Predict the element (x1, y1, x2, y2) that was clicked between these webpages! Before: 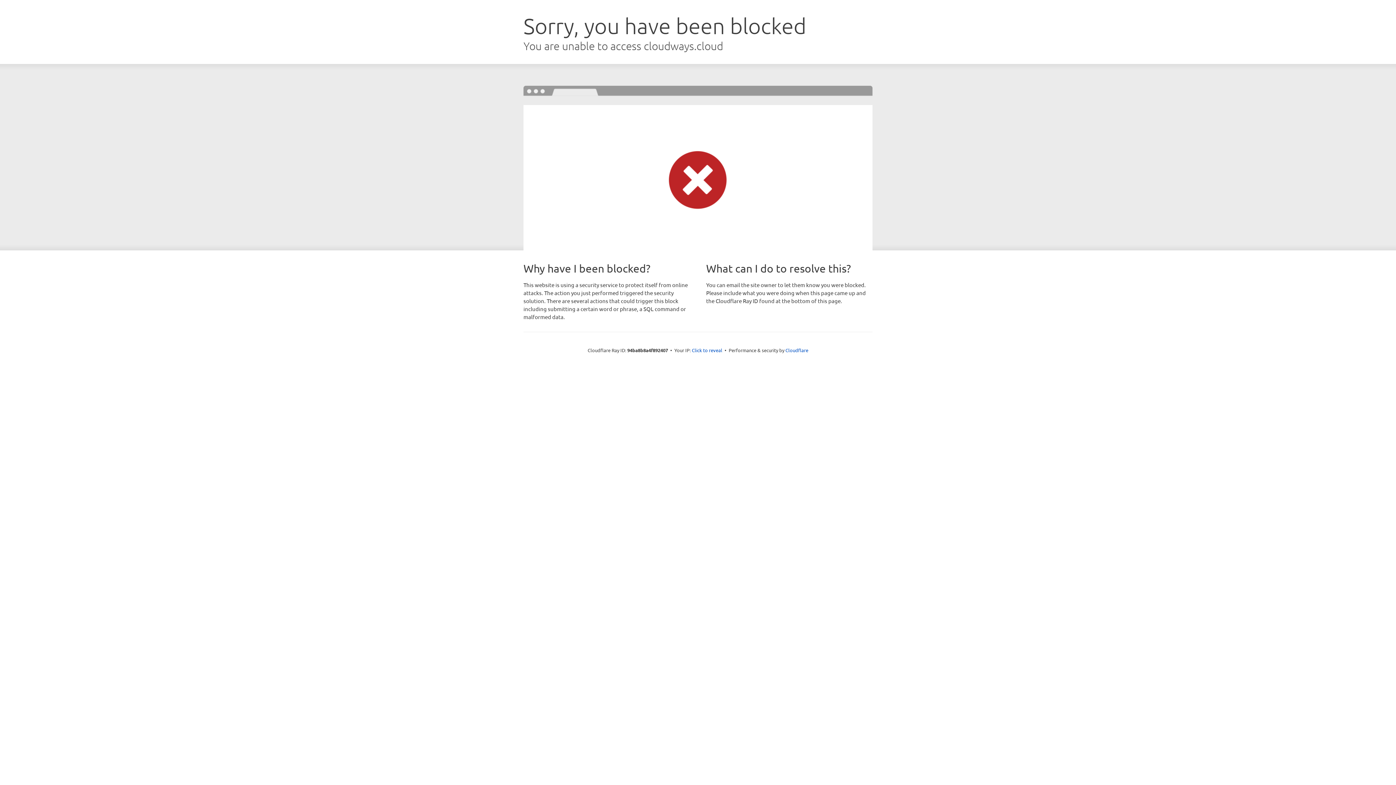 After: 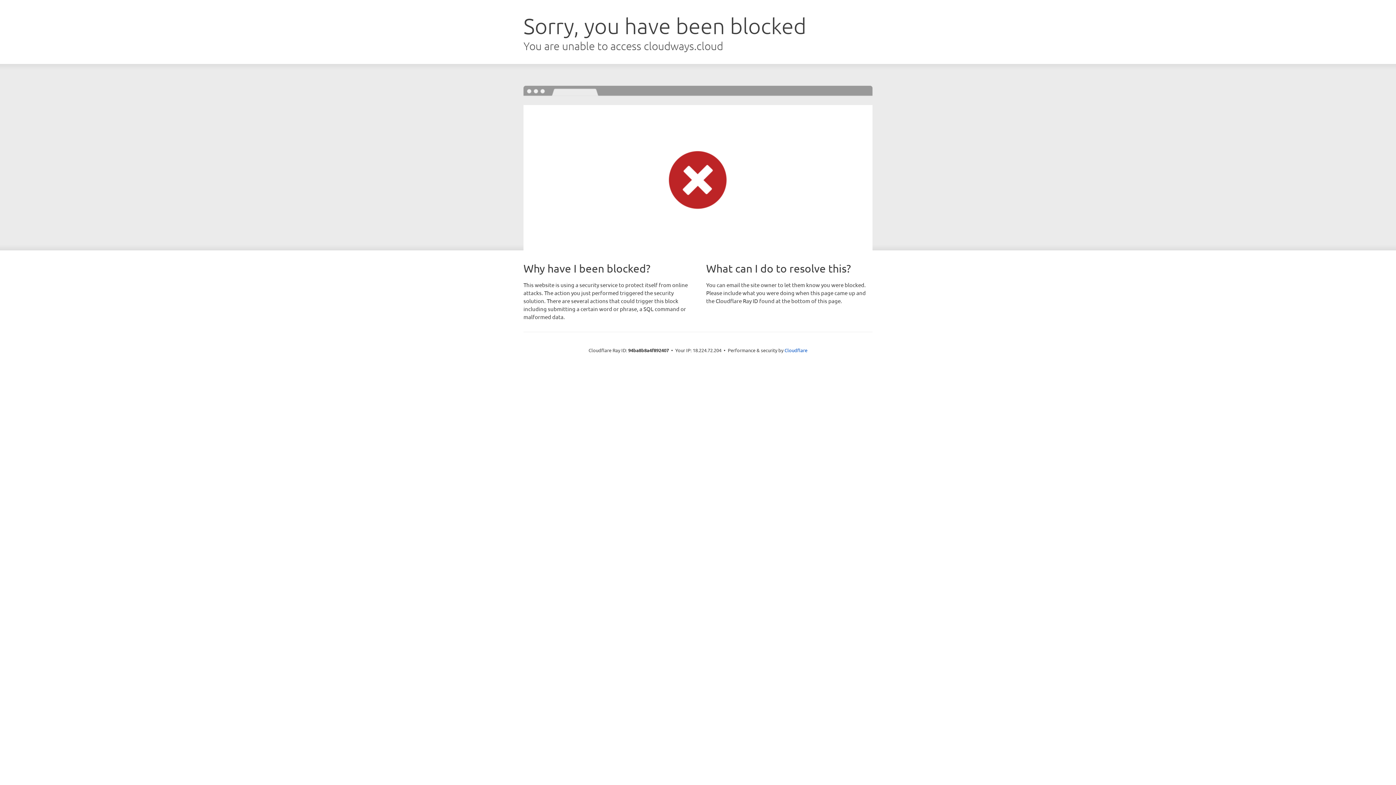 Action: label: Click to reveal bbox: (692, 346, 722, 353)